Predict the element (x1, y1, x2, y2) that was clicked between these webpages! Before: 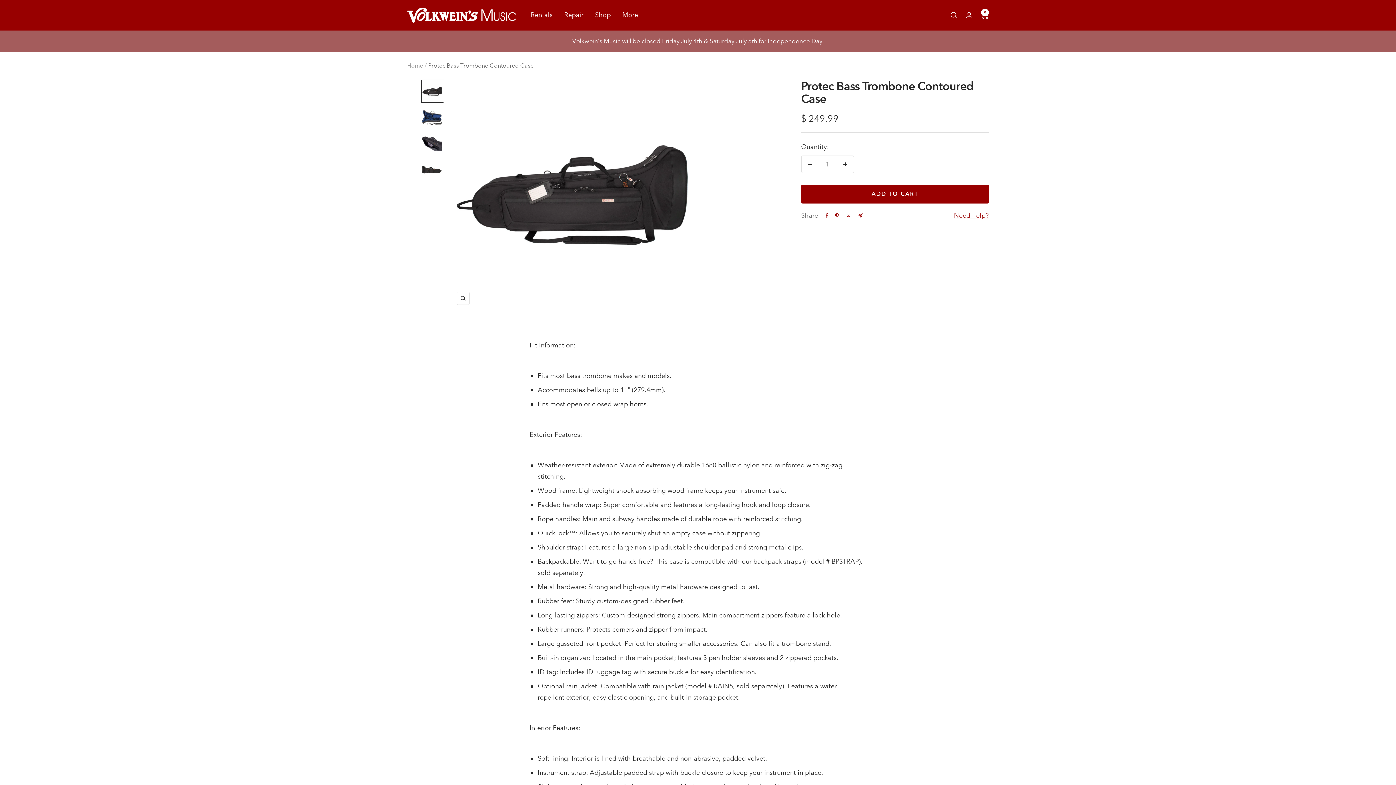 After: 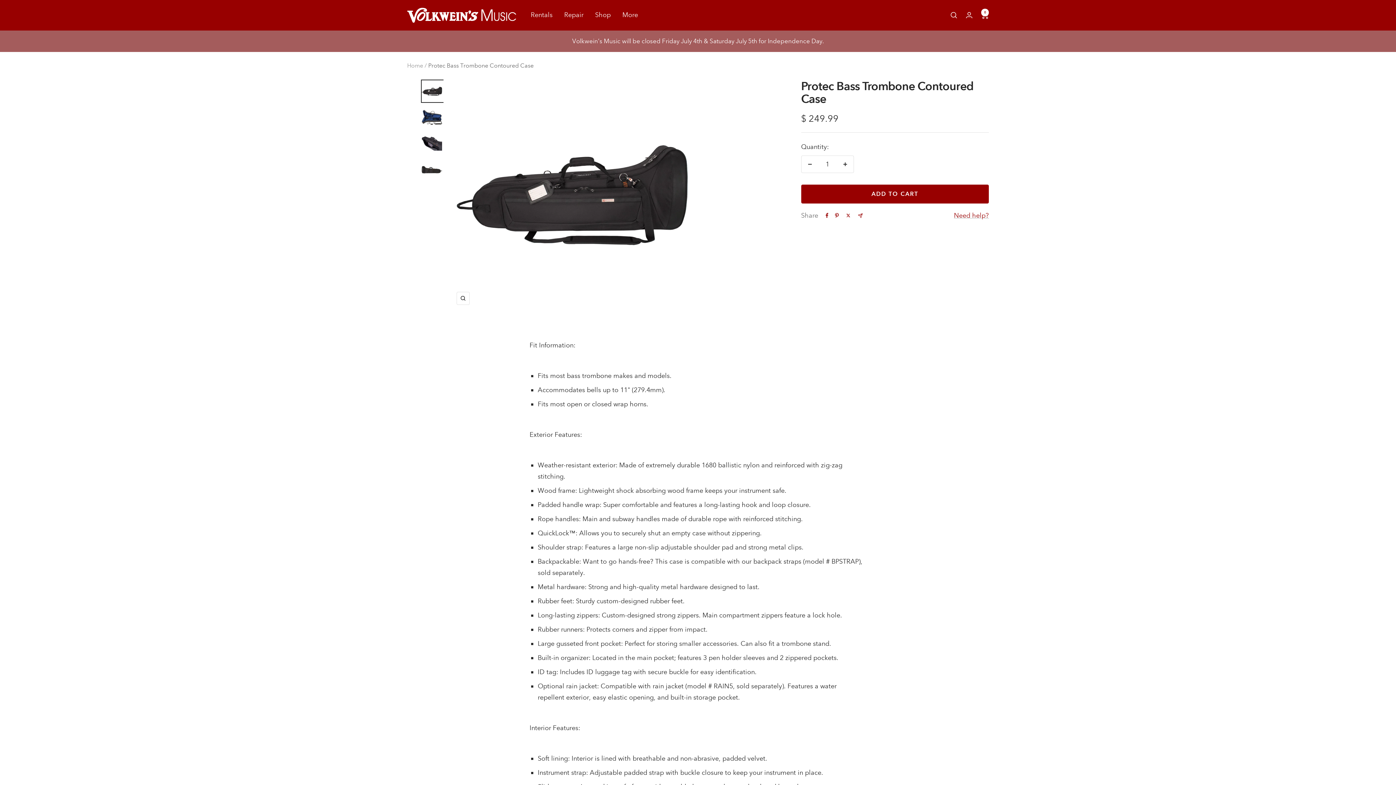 Action: bbox: (420, 79, 443, 102)